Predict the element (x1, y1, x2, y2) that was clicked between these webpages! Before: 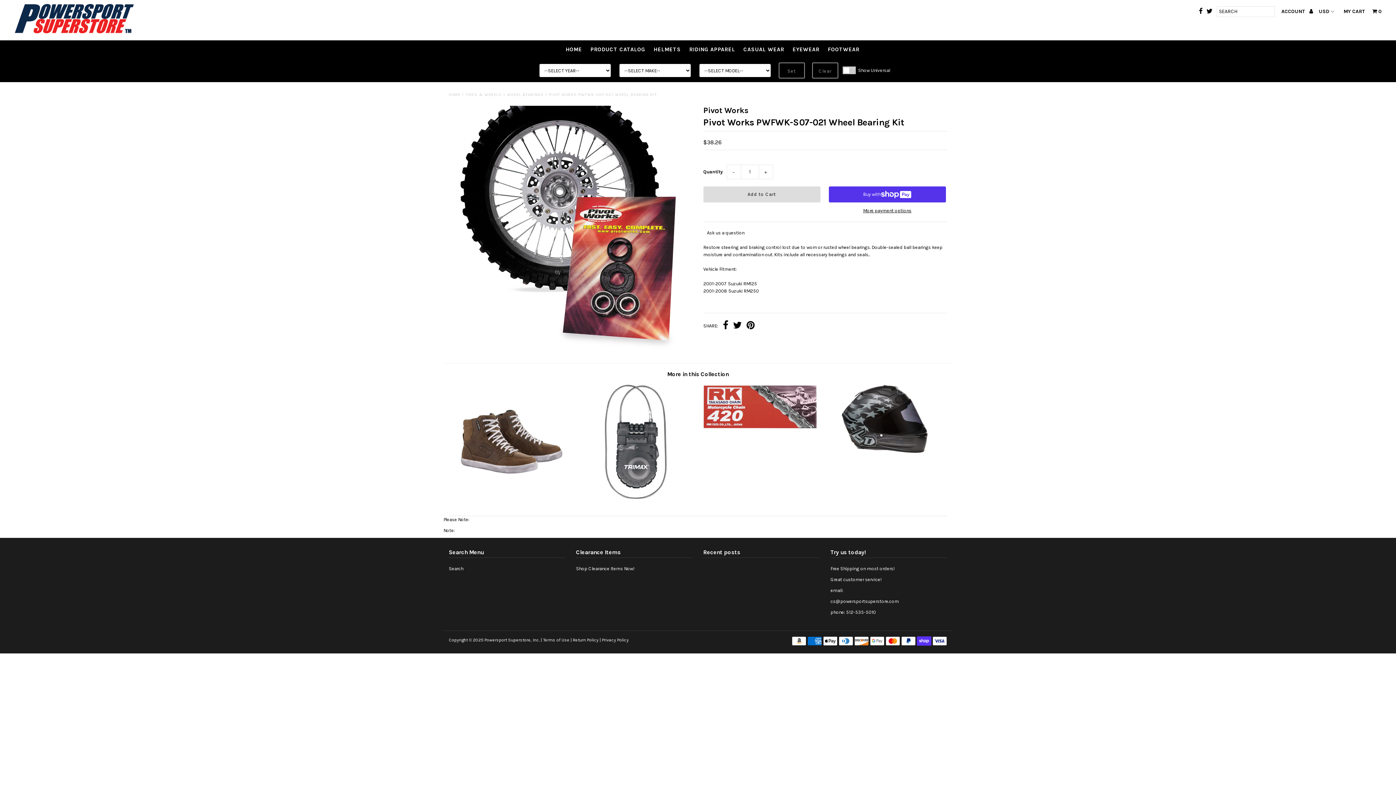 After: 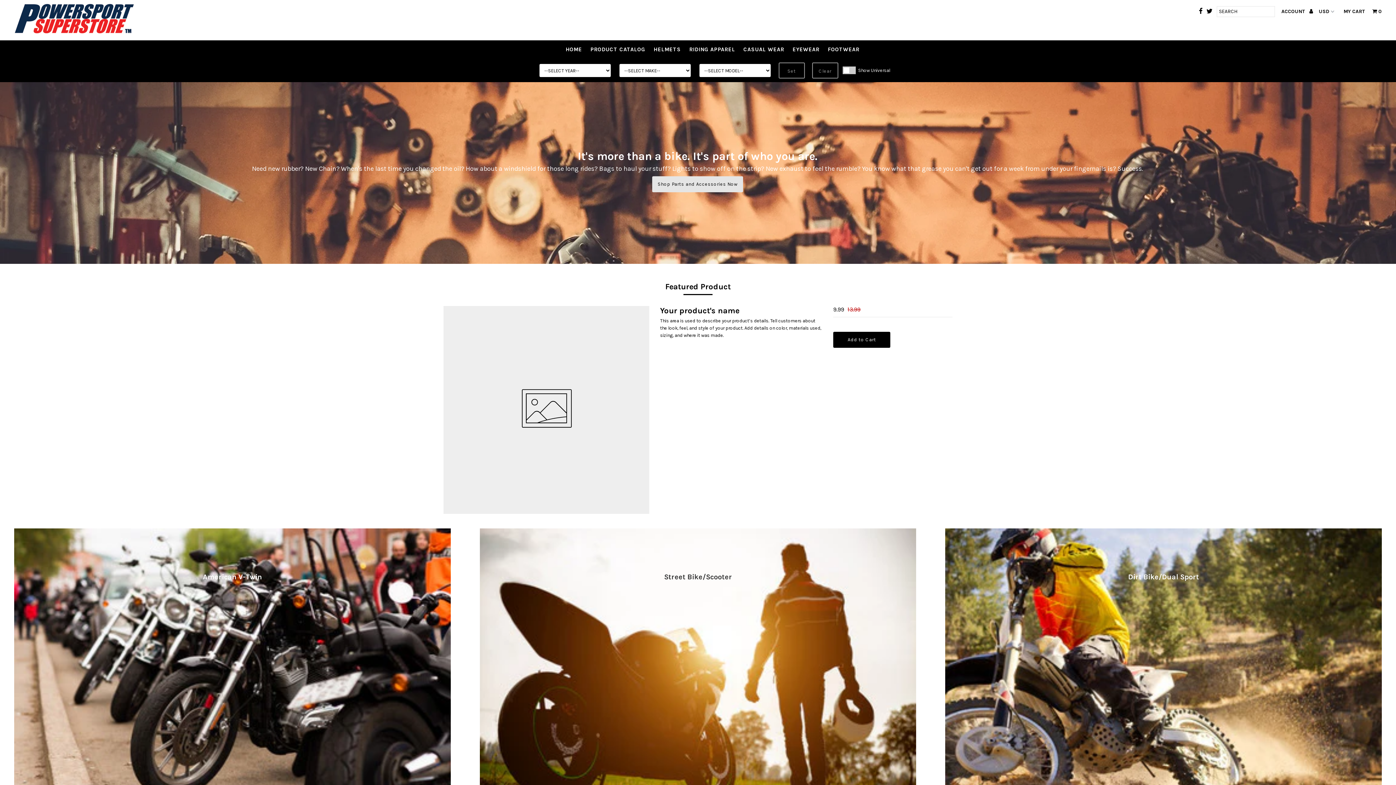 Action: bbox: (562, 40, 585, 58) label: HOME